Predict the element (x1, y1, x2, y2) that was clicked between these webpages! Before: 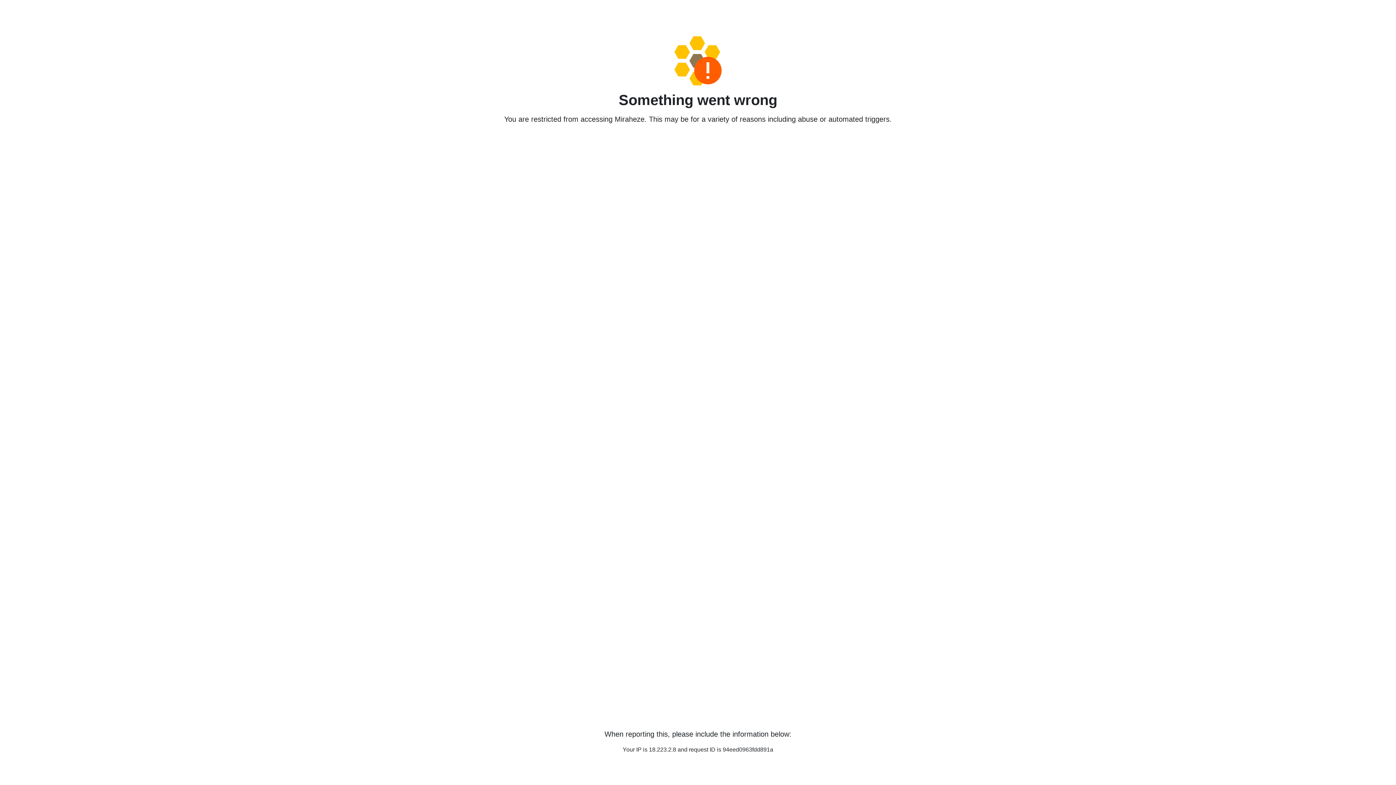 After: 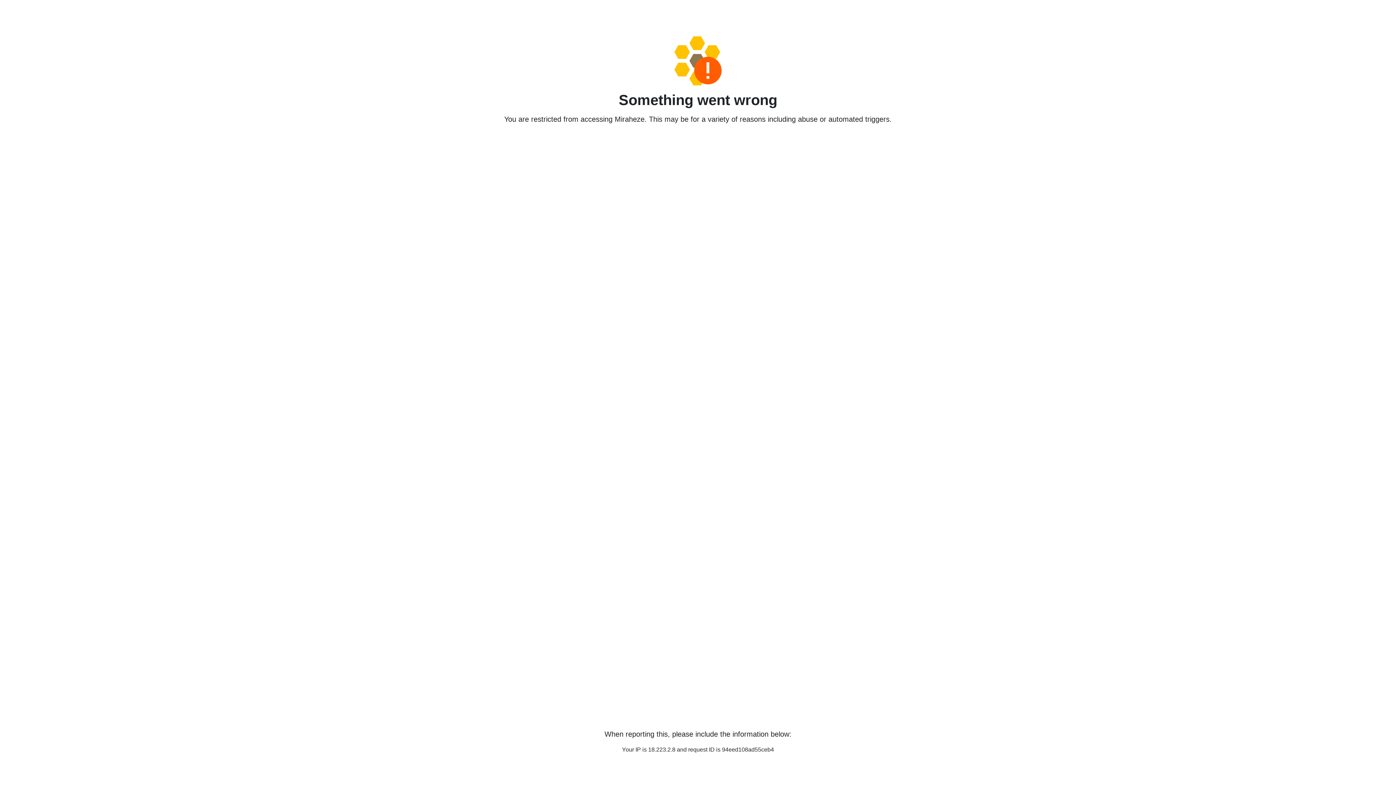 Action: bbox: (458, 36, 938, 85)